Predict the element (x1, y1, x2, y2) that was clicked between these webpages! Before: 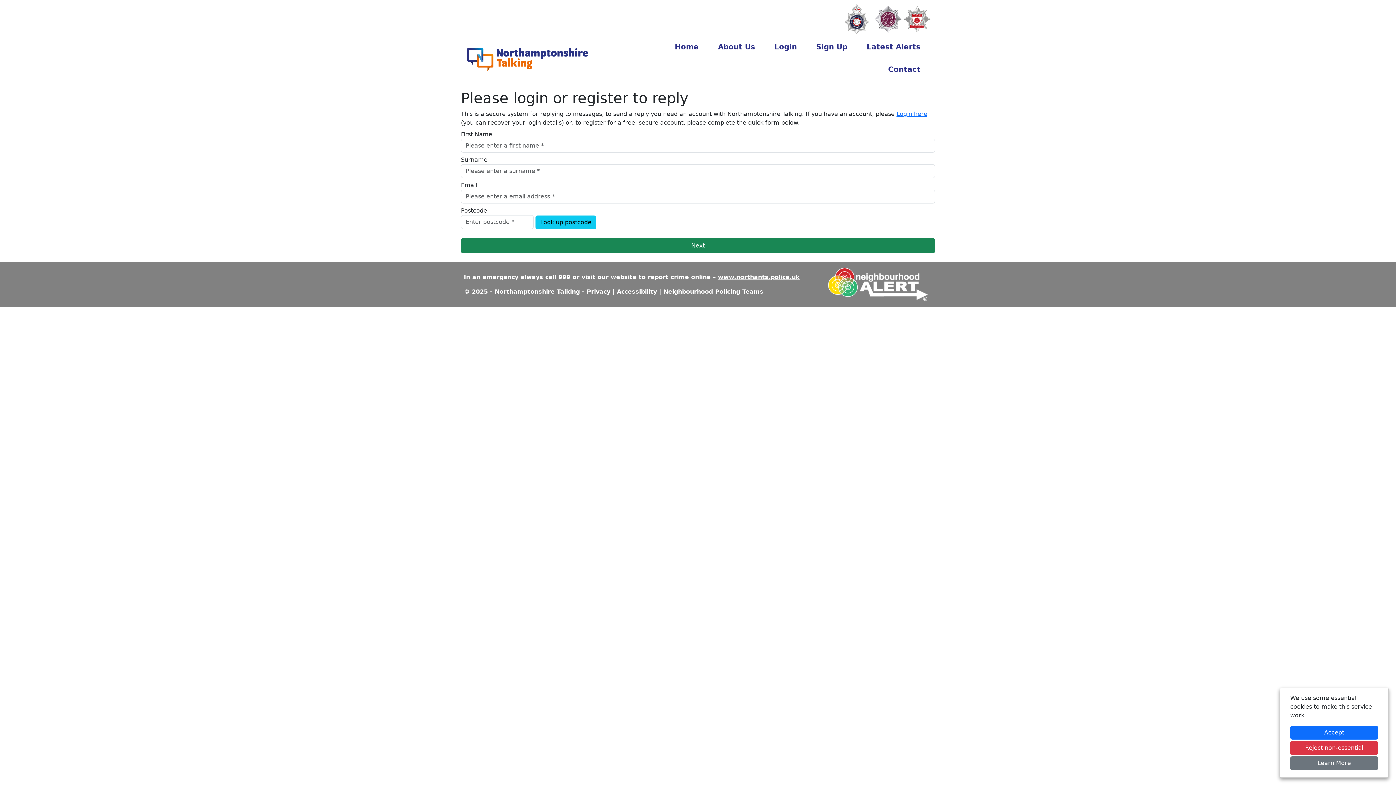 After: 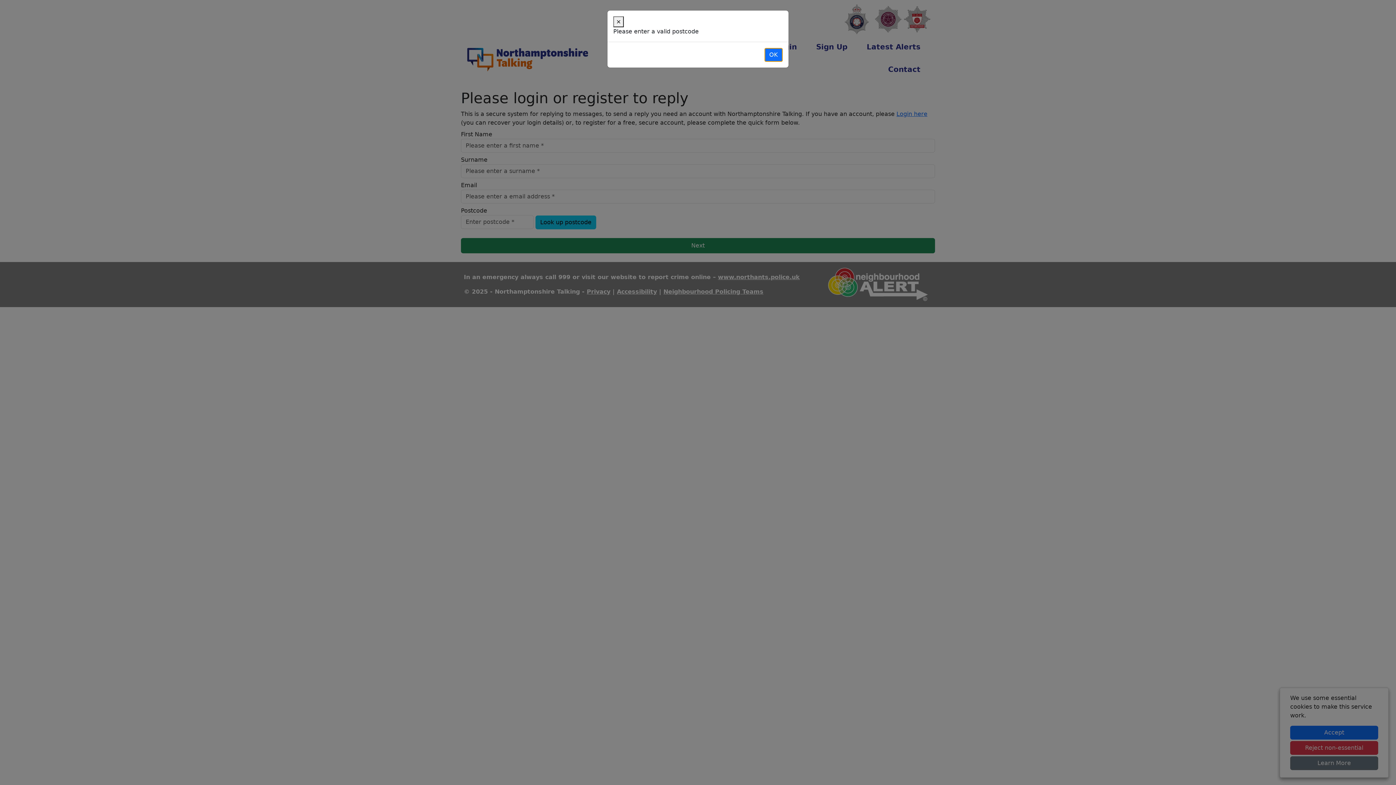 Action: label: Look up postcode bbox: (535, 215, 596, 229)